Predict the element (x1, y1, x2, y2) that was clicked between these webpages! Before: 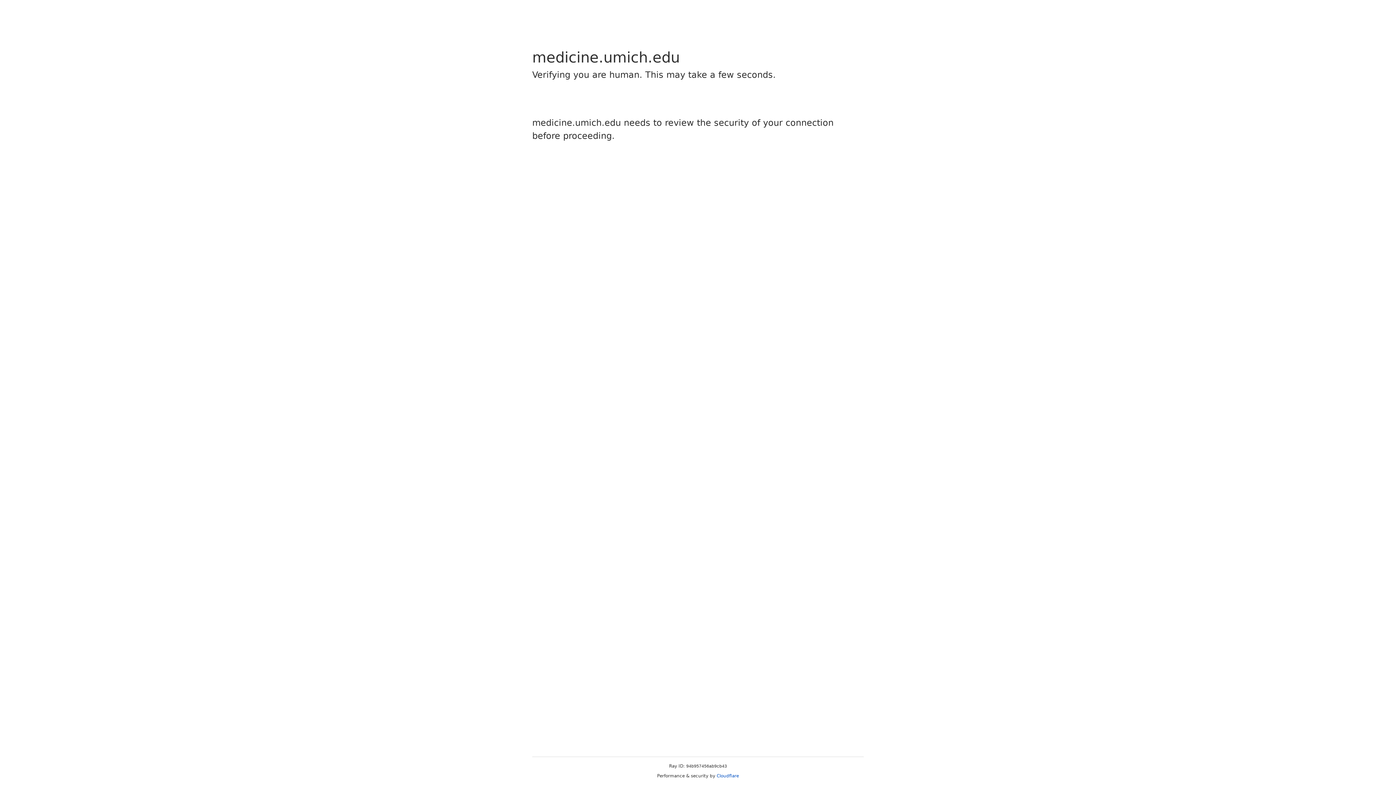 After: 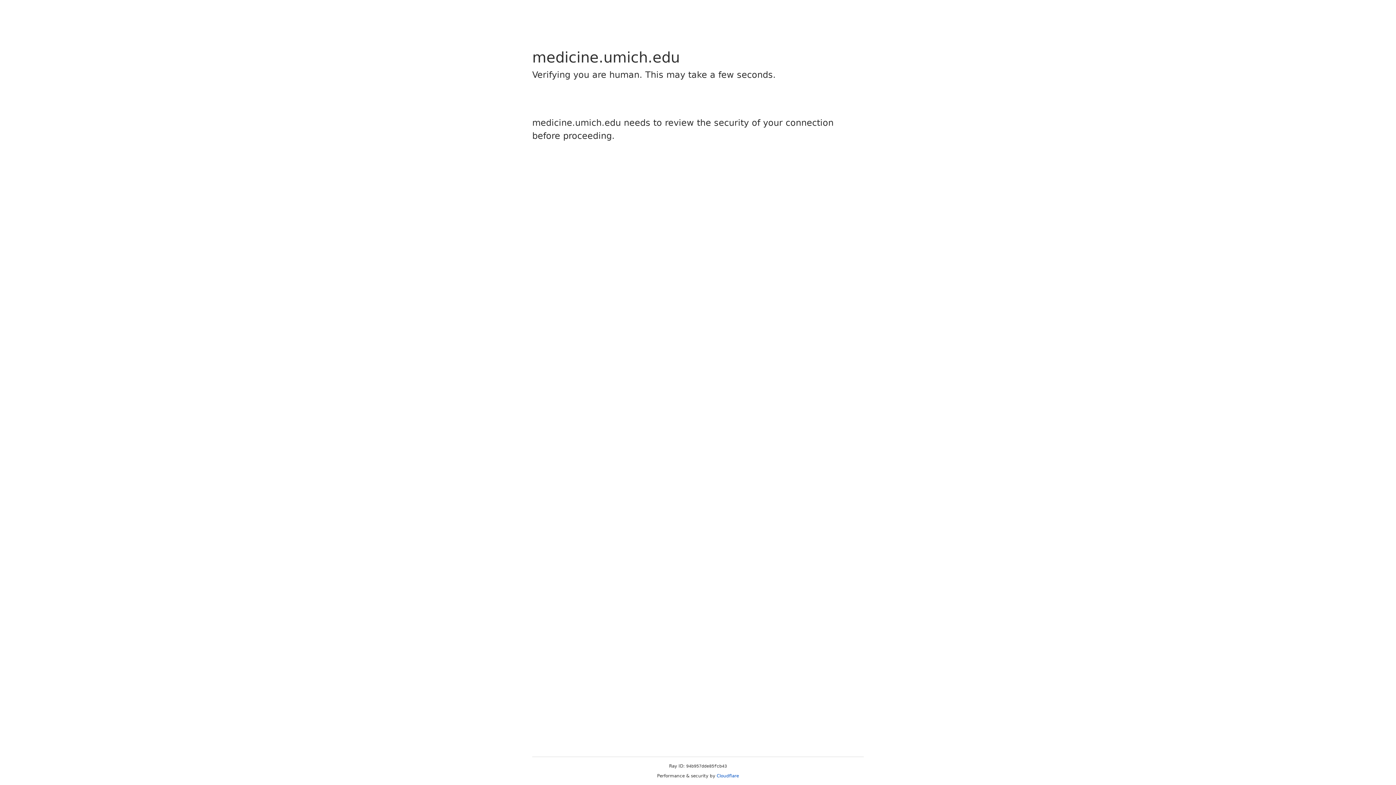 Action: label: Cloudflare bbox: (716, 773, 739, 778)